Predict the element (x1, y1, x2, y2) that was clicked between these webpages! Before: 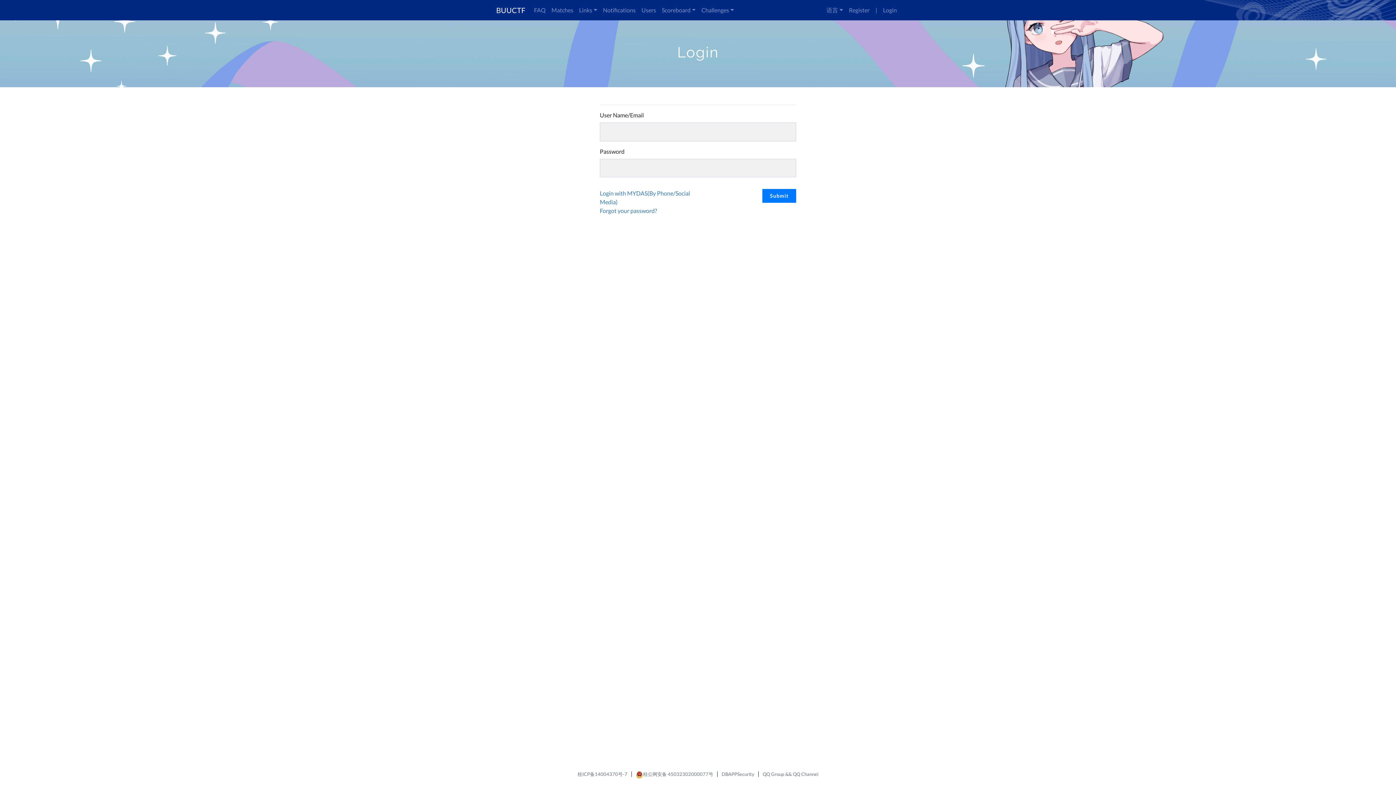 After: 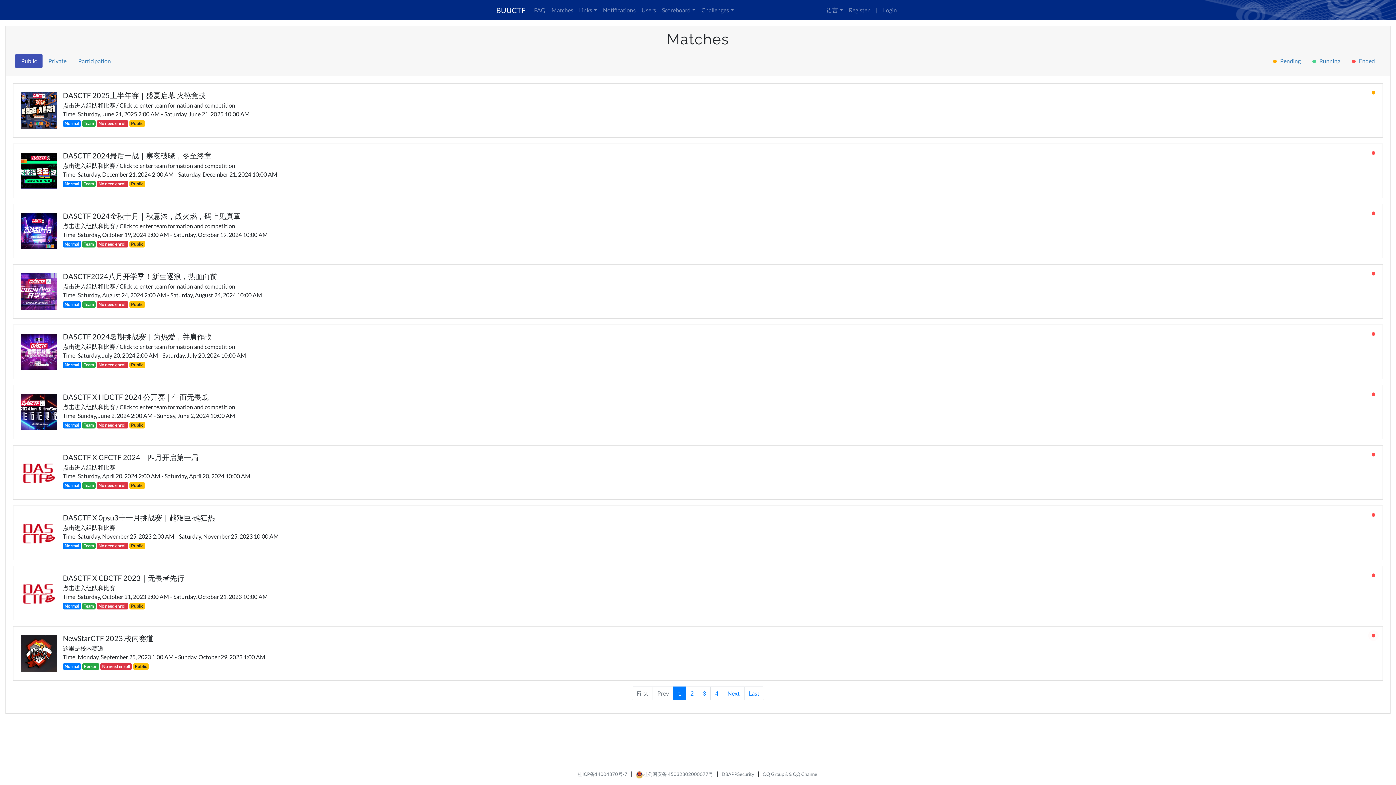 Action: label: Matches bbox: (548, 2, 576, 17)